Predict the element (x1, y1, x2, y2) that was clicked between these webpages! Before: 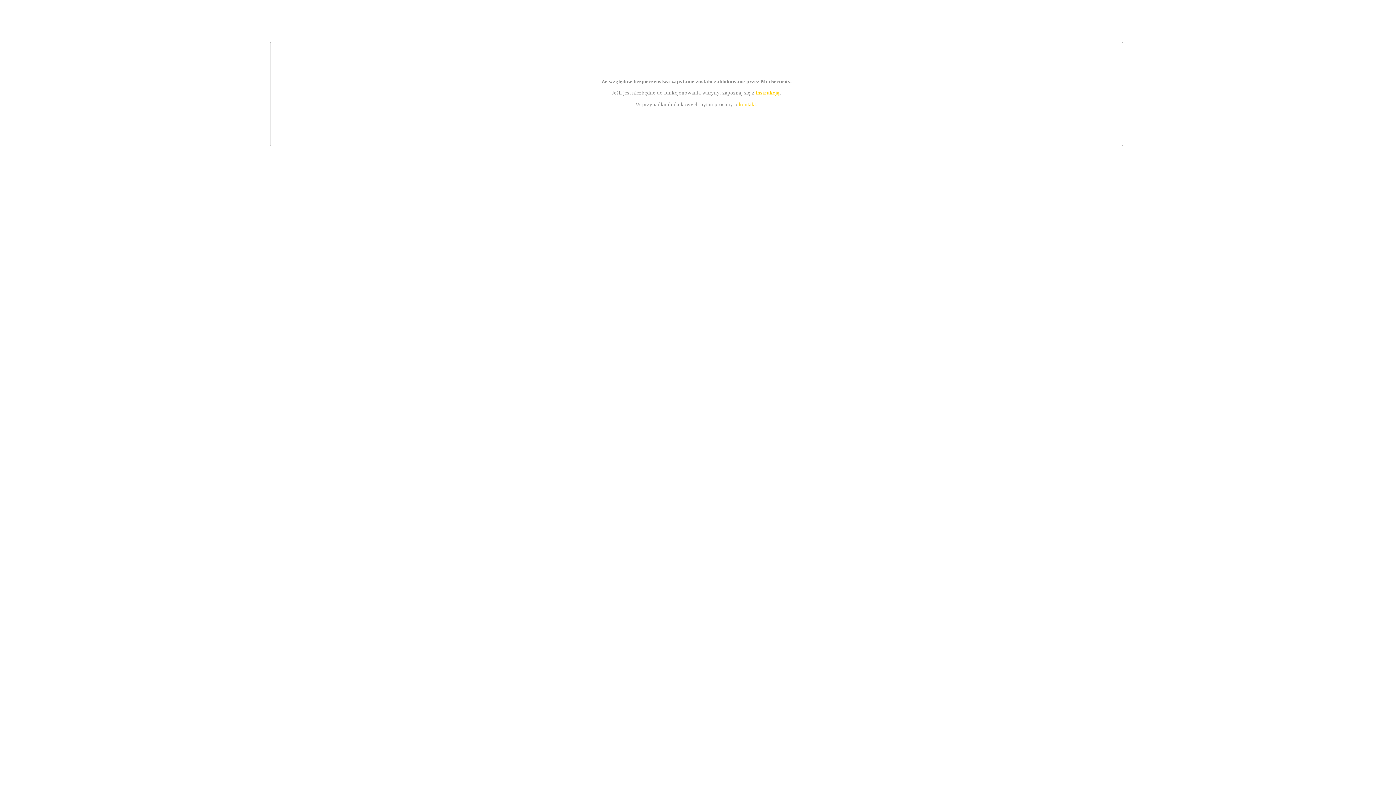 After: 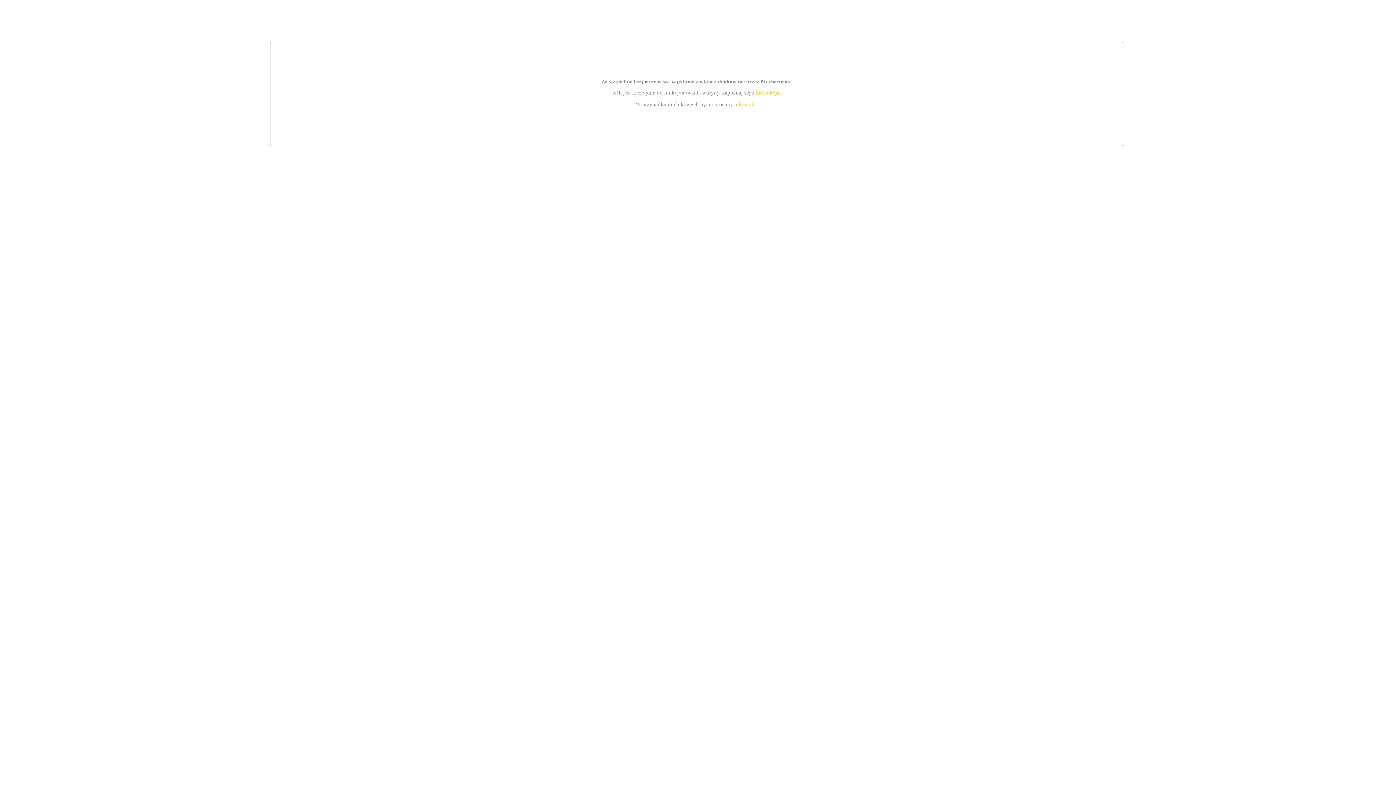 Action: label: kontakt bbox: (739, 101, 756, 107)